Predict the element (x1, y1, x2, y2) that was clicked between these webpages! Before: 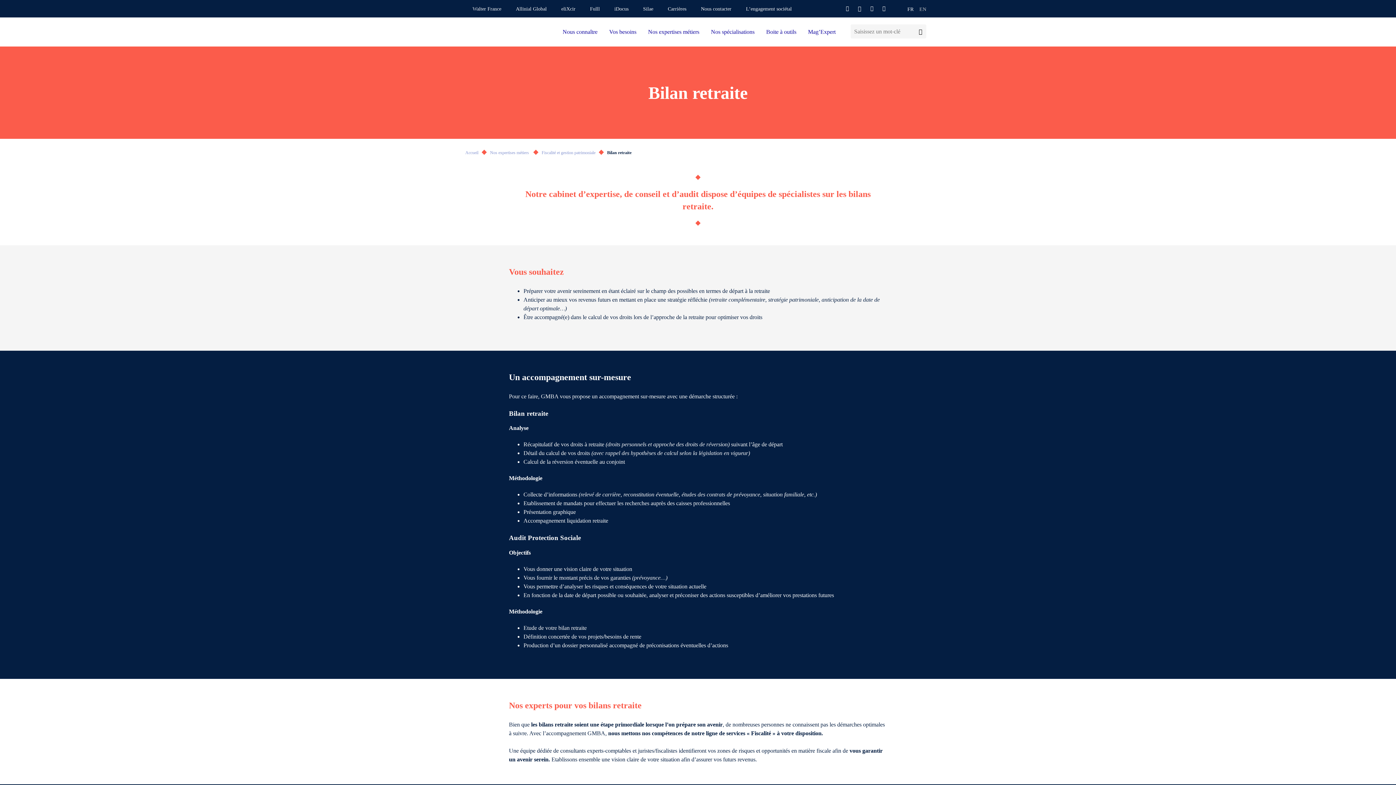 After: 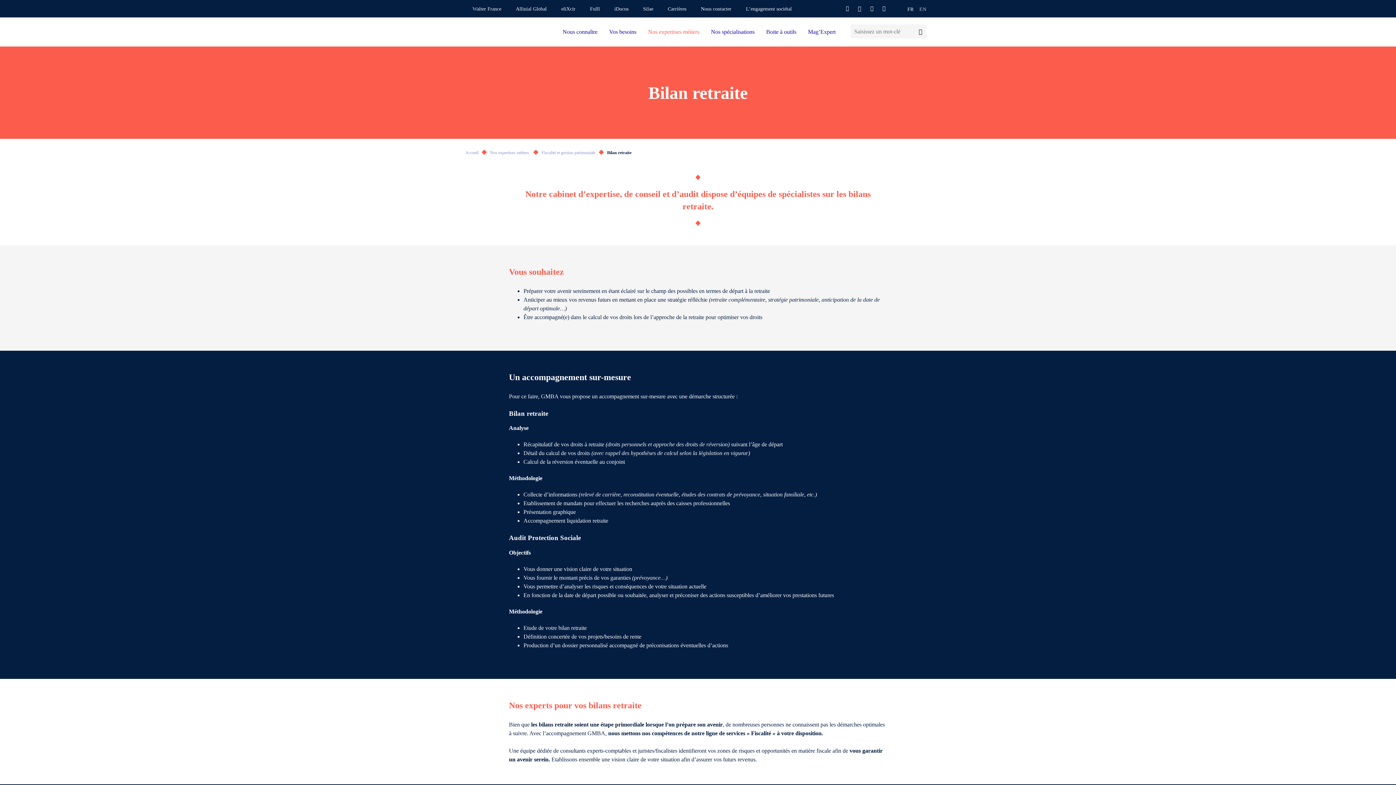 Action: label: Nos expertises métiers bbox: (648, 28, 699, 35)